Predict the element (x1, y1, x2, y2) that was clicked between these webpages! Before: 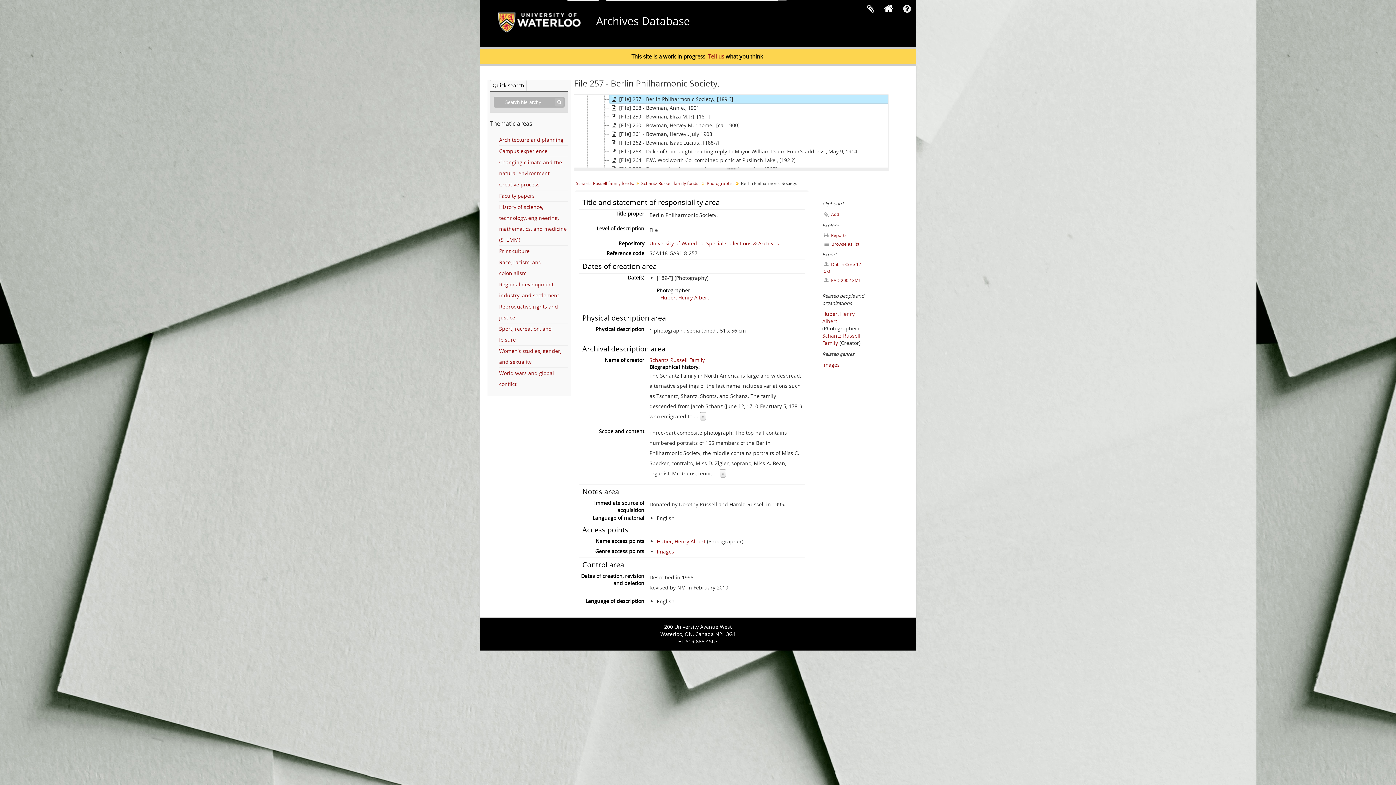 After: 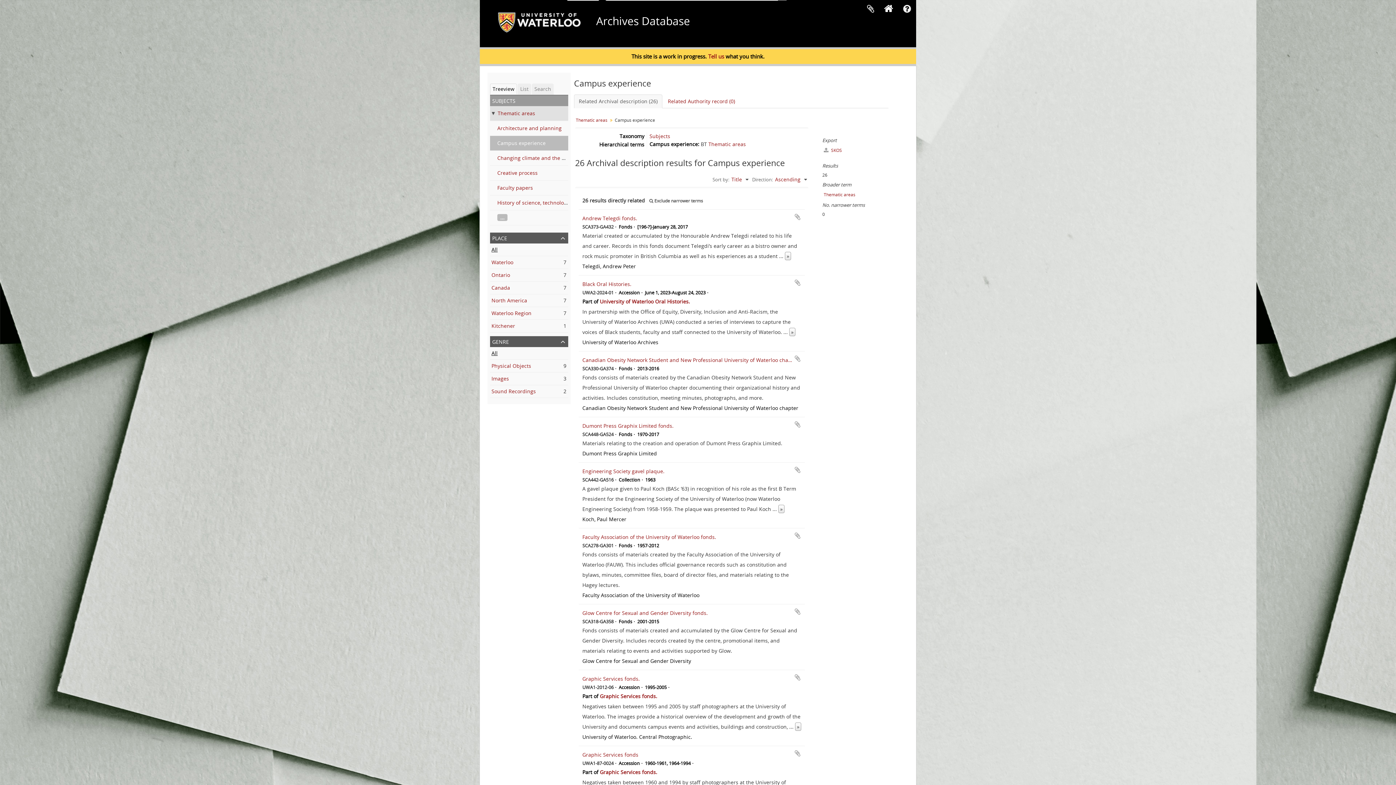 Action: bbox: (499, 147, 547, 154) label: Campus experience